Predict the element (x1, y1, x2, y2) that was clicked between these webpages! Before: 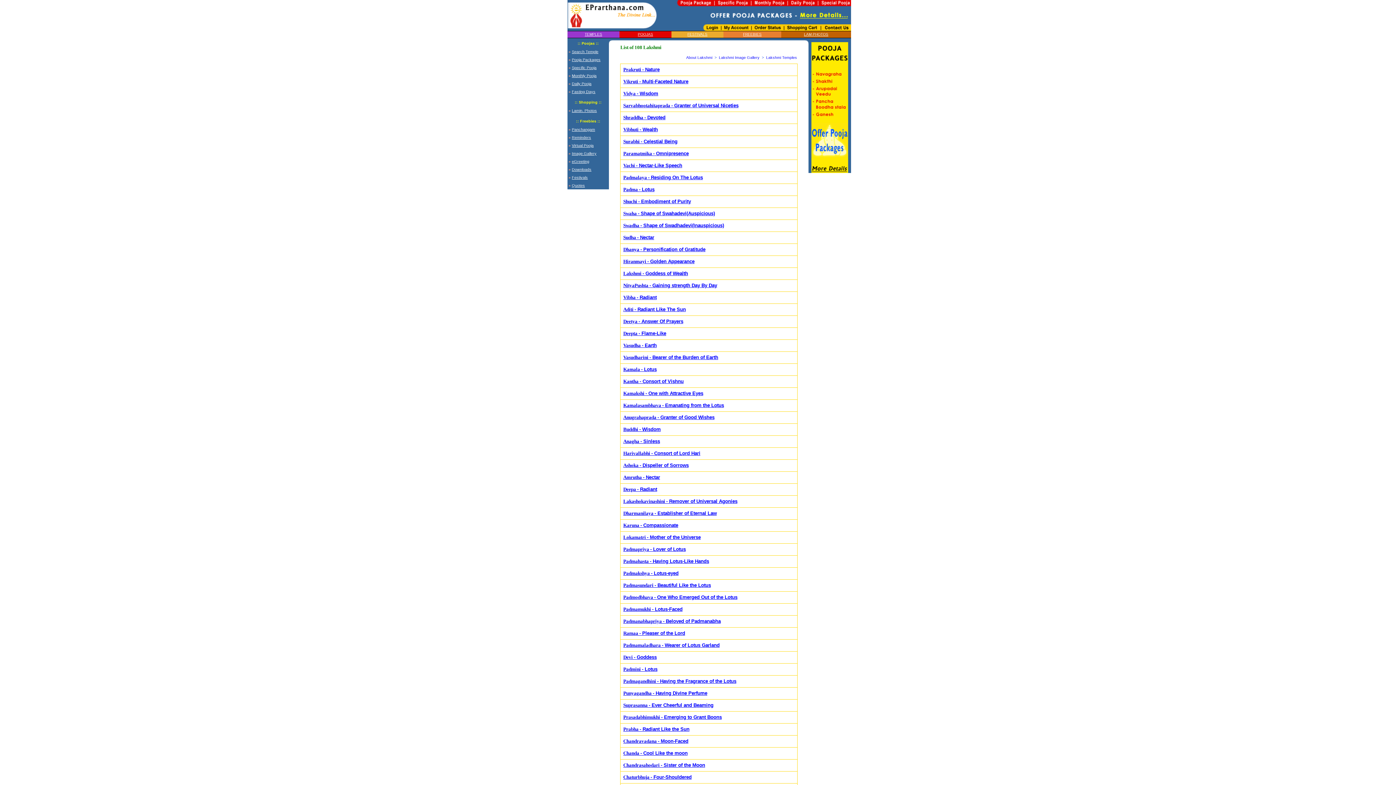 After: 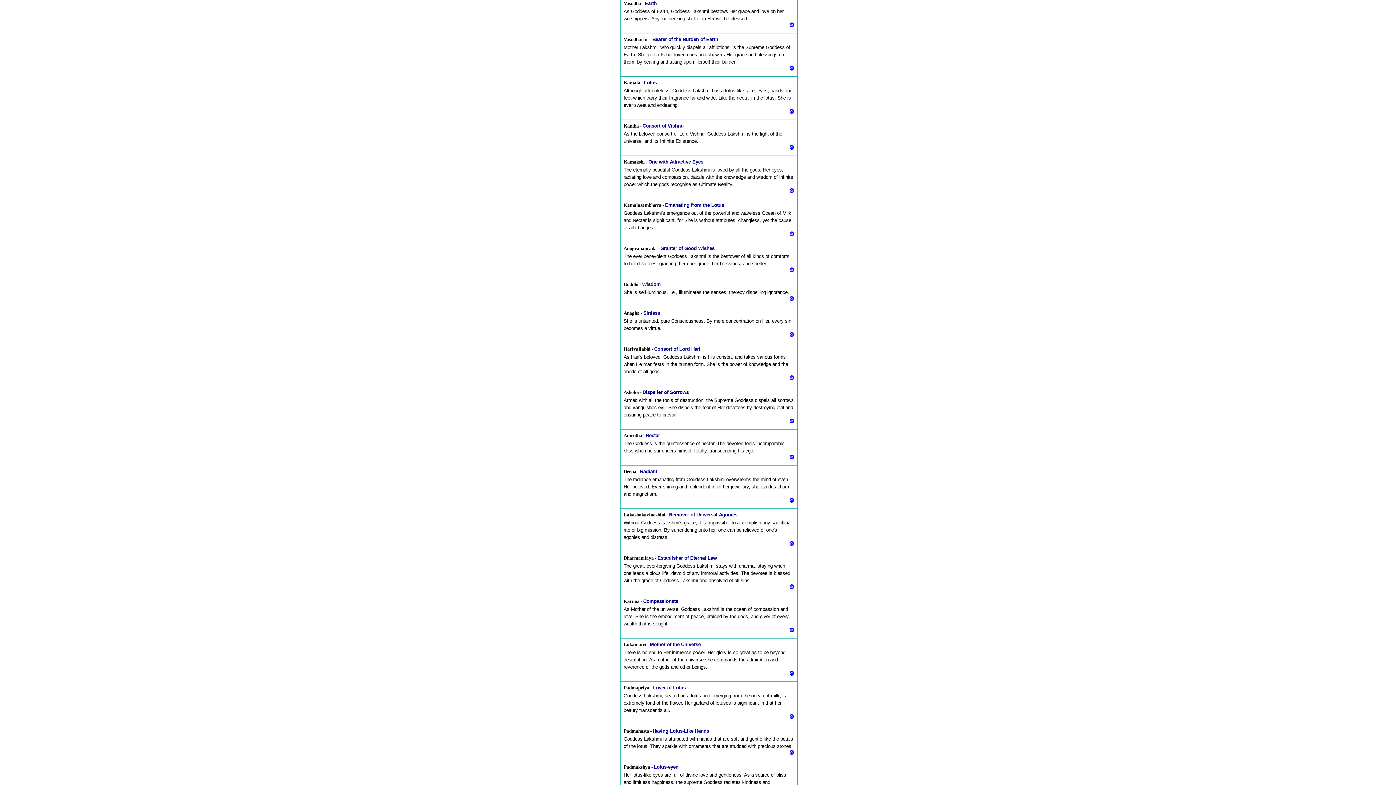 Action: bbox: (623, 342, 656, 348) label: Vasudha - Earth